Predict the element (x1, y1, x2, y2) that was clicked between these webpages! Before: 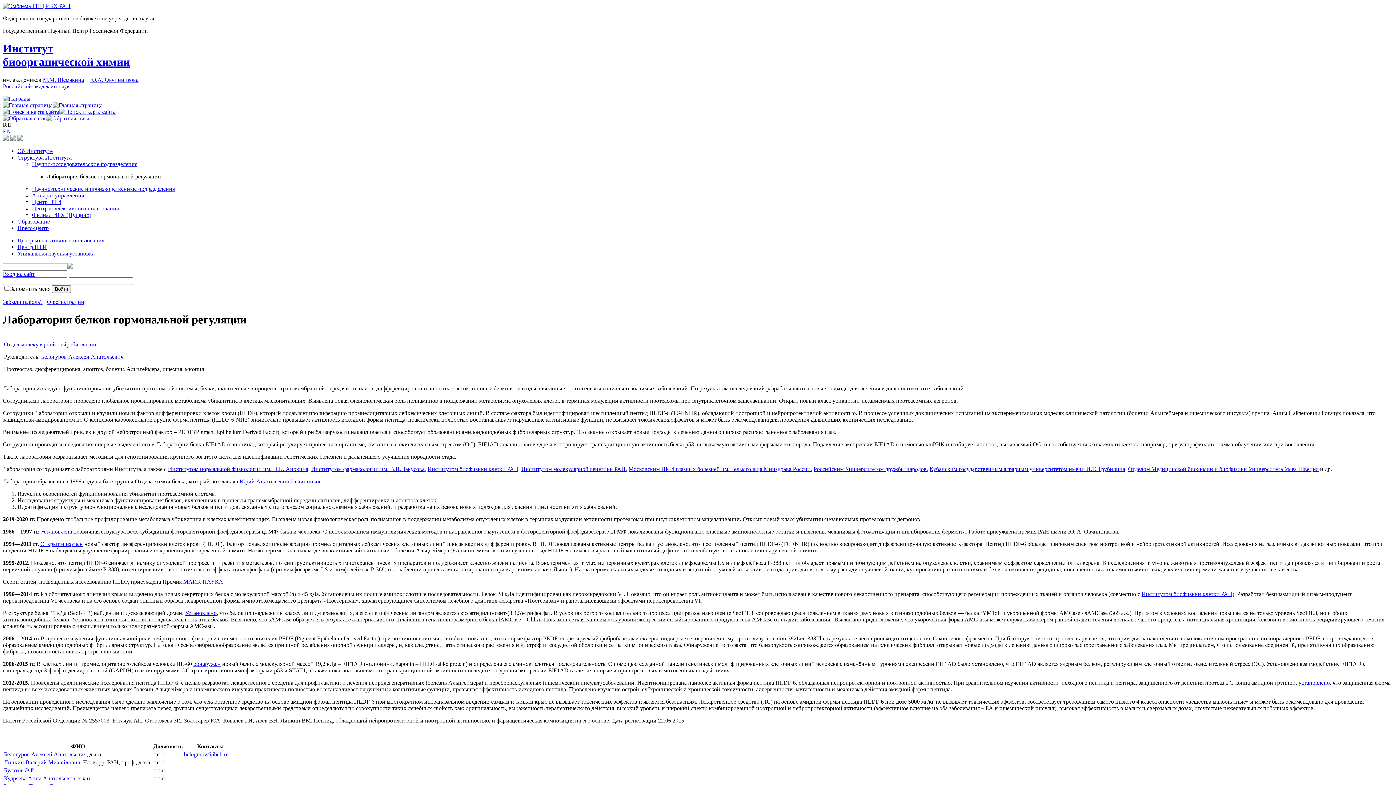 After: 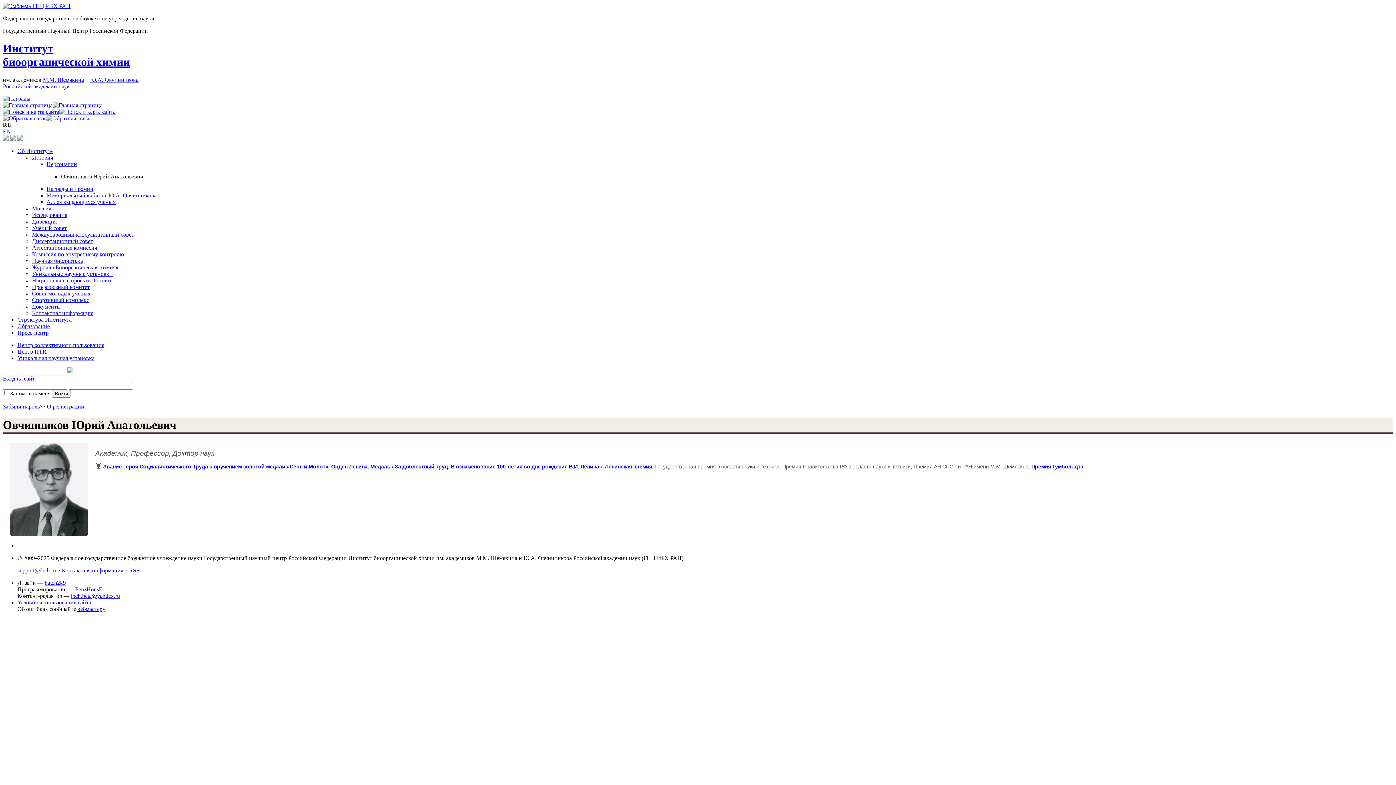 Action: label: Юрий Анатольевич Овчинников bbox: (239, 478, 321, 484)